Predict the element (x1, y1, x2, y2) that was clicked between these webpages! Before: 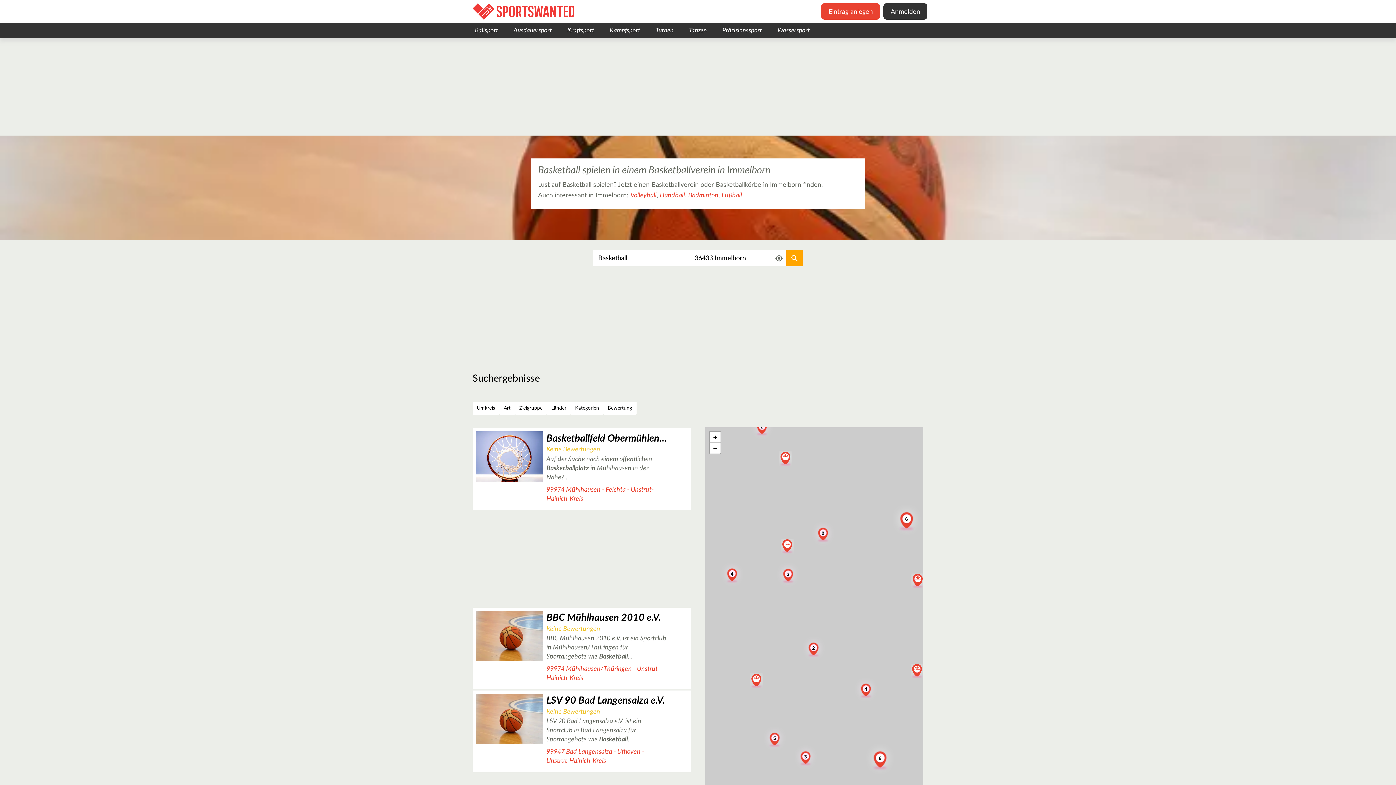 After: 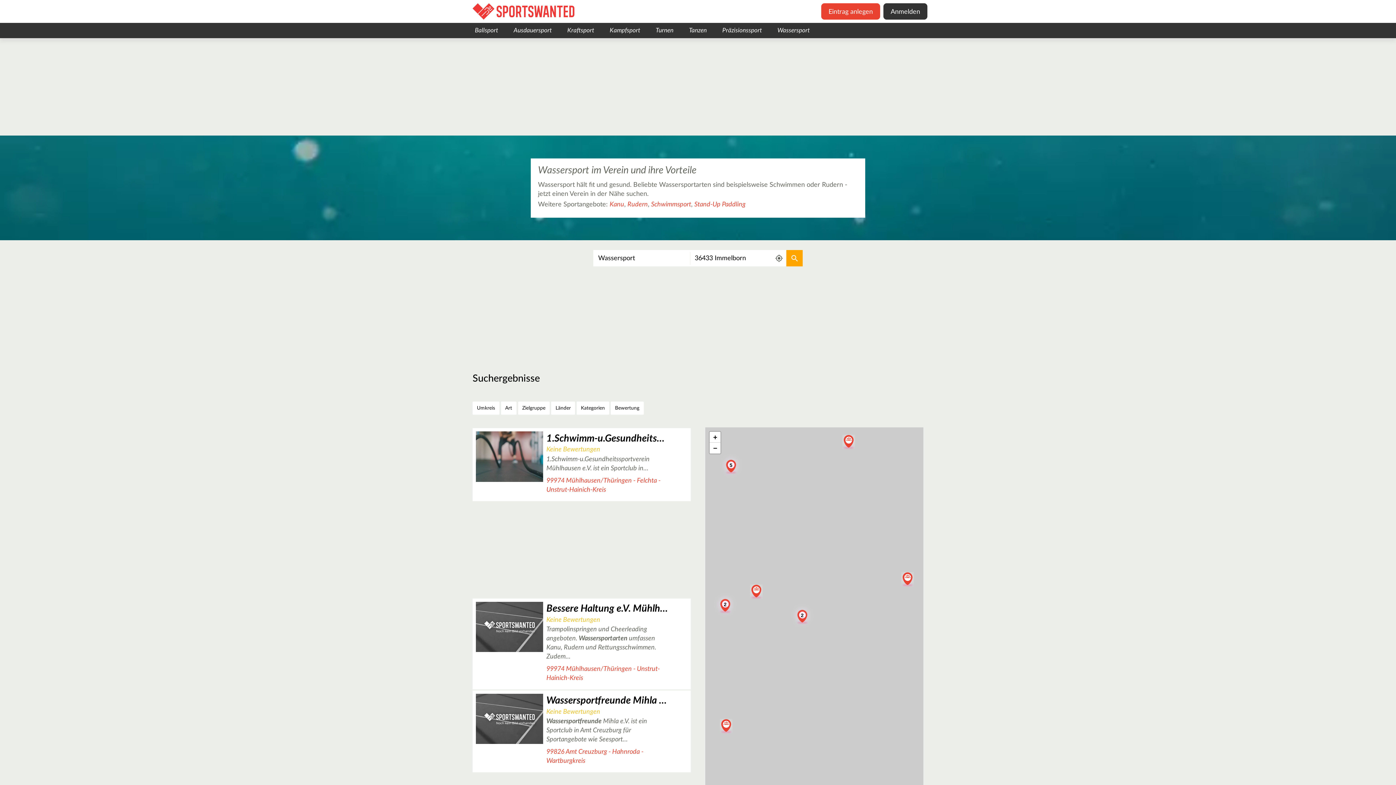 Action: label: Wassersport bbox: (777, 22, 809, 38)